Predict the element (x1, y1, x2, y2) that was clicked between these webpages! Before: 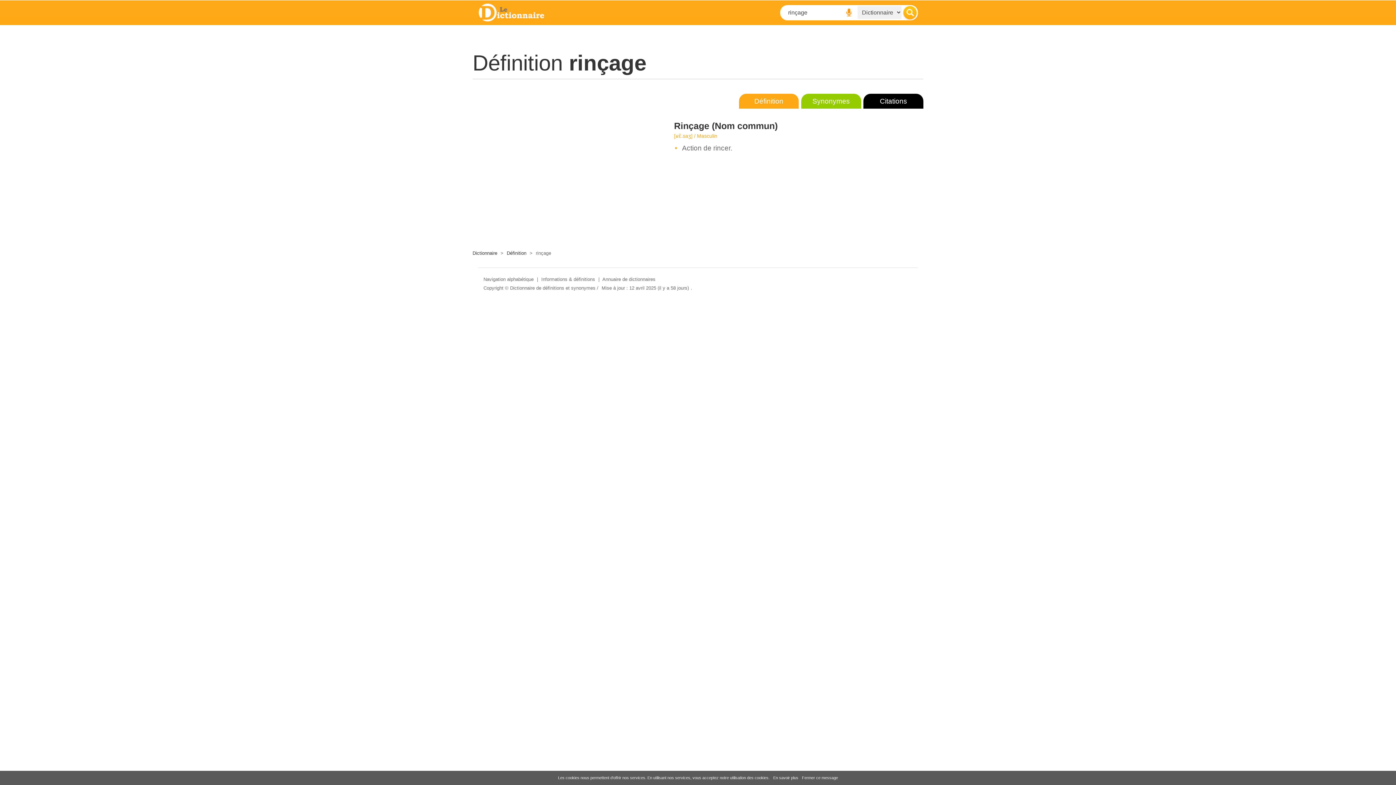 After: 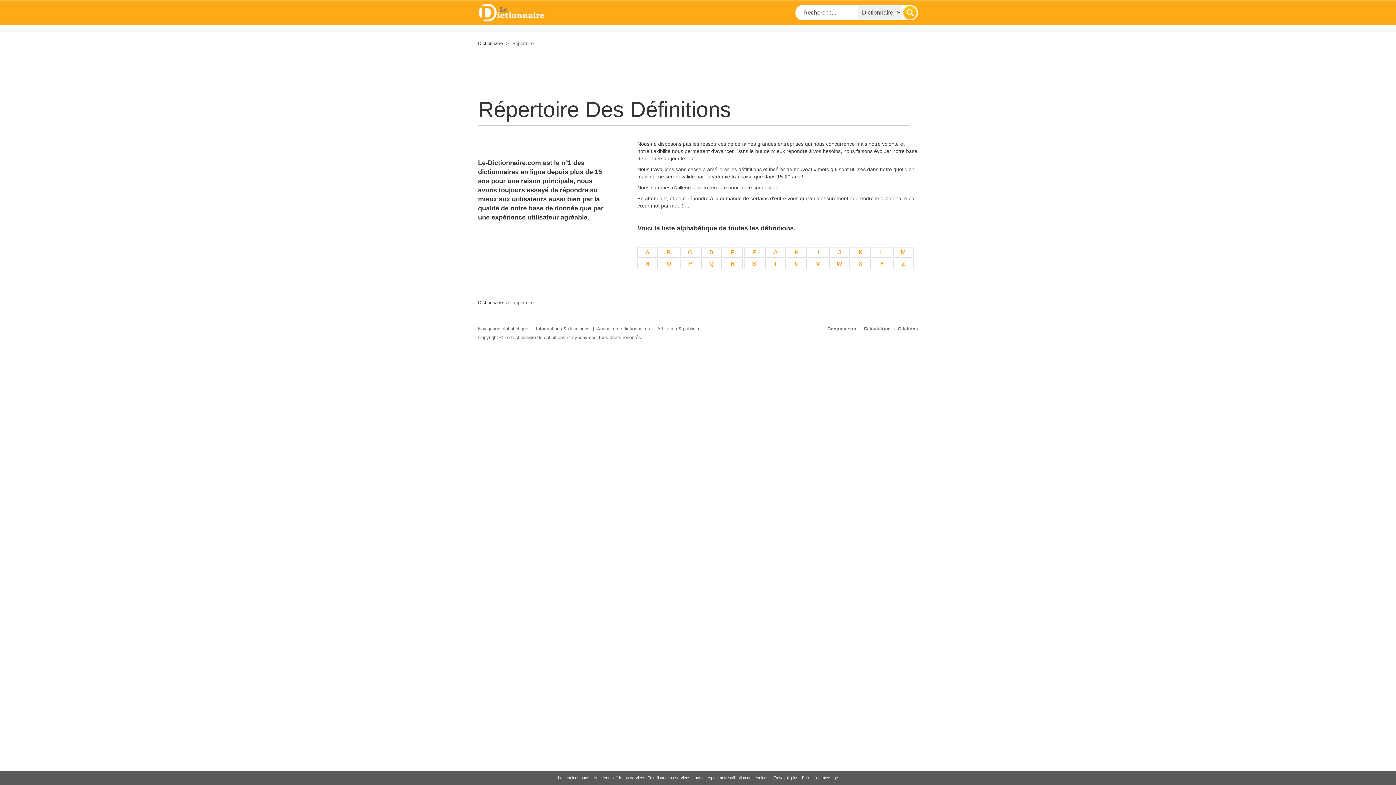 Action: label: Navigation alphabétique bbox: (483, 276, 533, 282)